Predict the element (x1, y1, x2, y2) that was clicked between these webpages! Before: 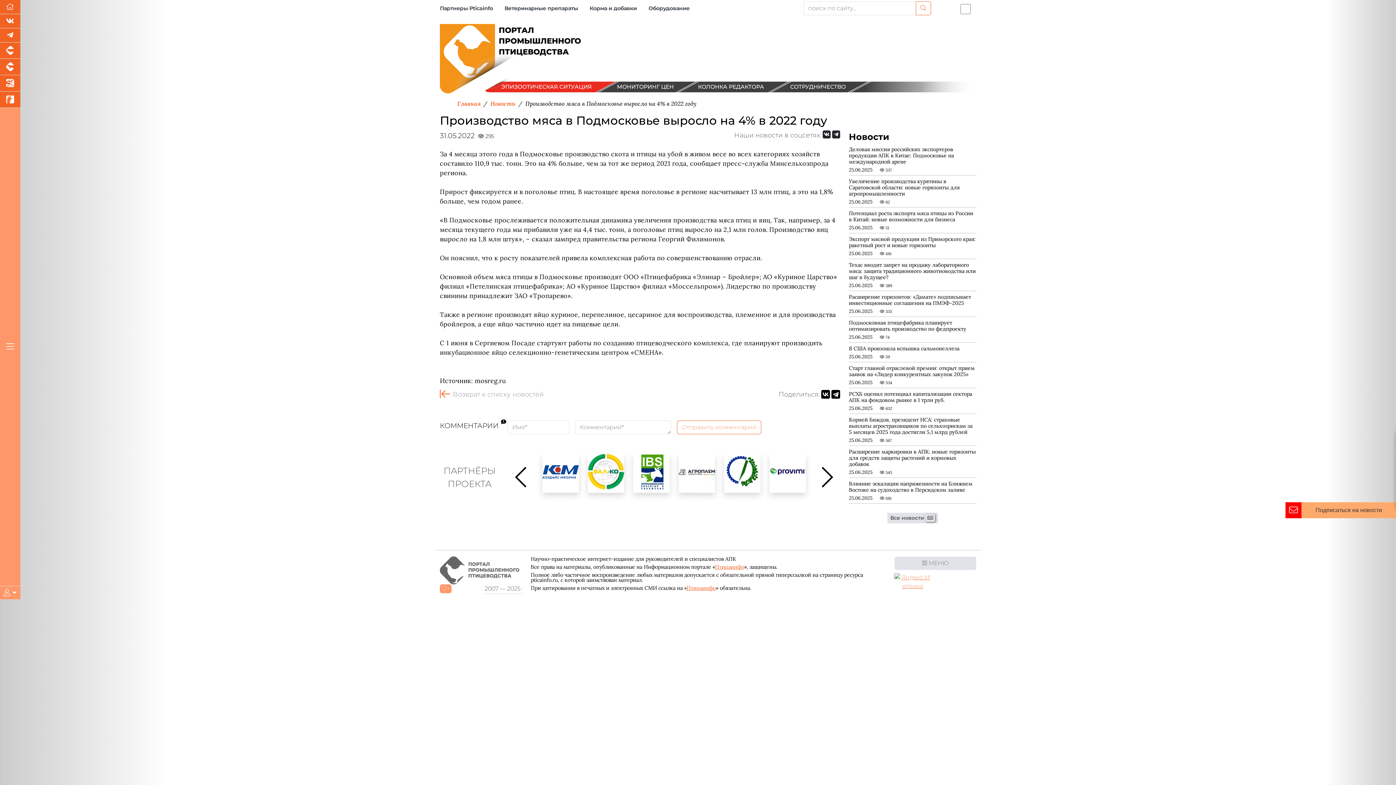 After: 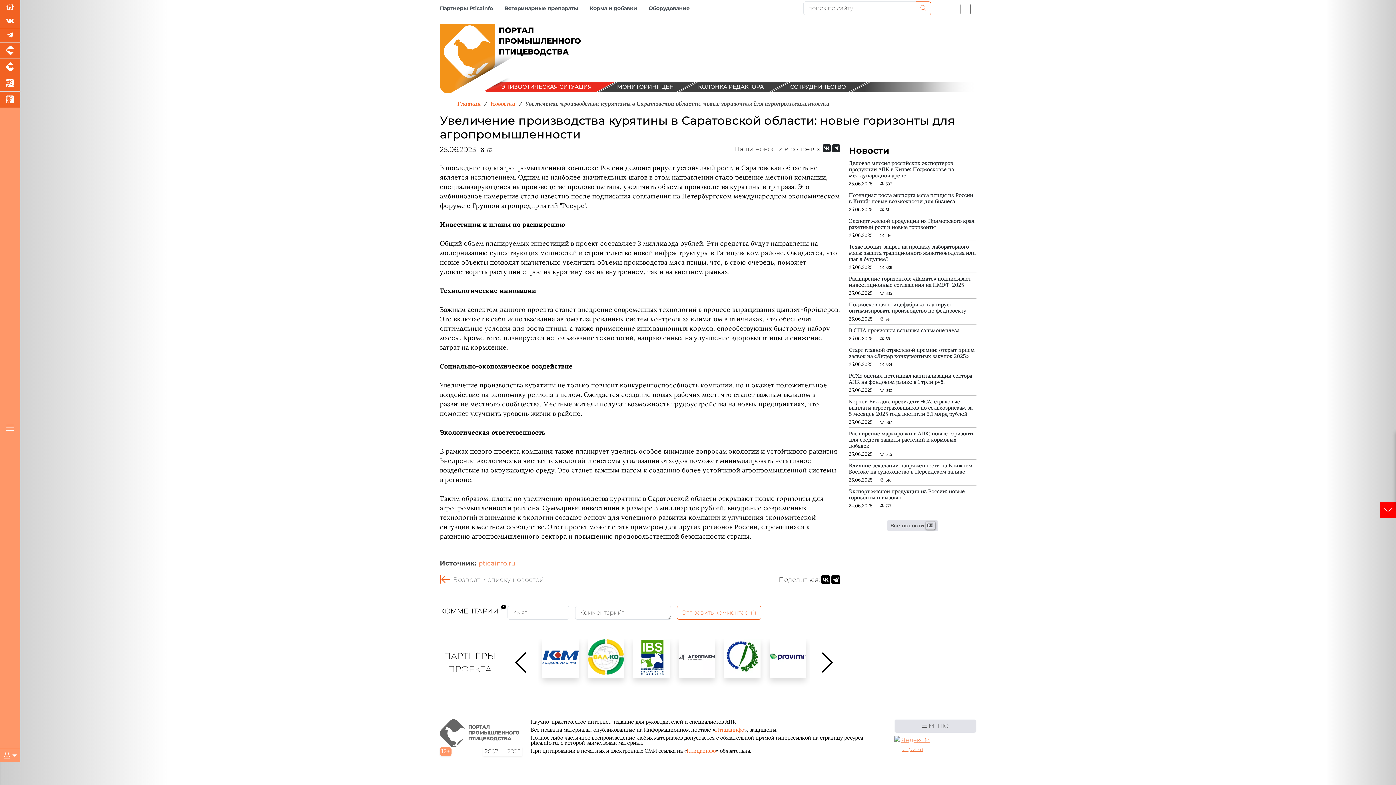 Action: bbox: (849, 178, 976, 197) label: Увеличение производства курятины в Саратовской области: новые горизонты для агропромышленности